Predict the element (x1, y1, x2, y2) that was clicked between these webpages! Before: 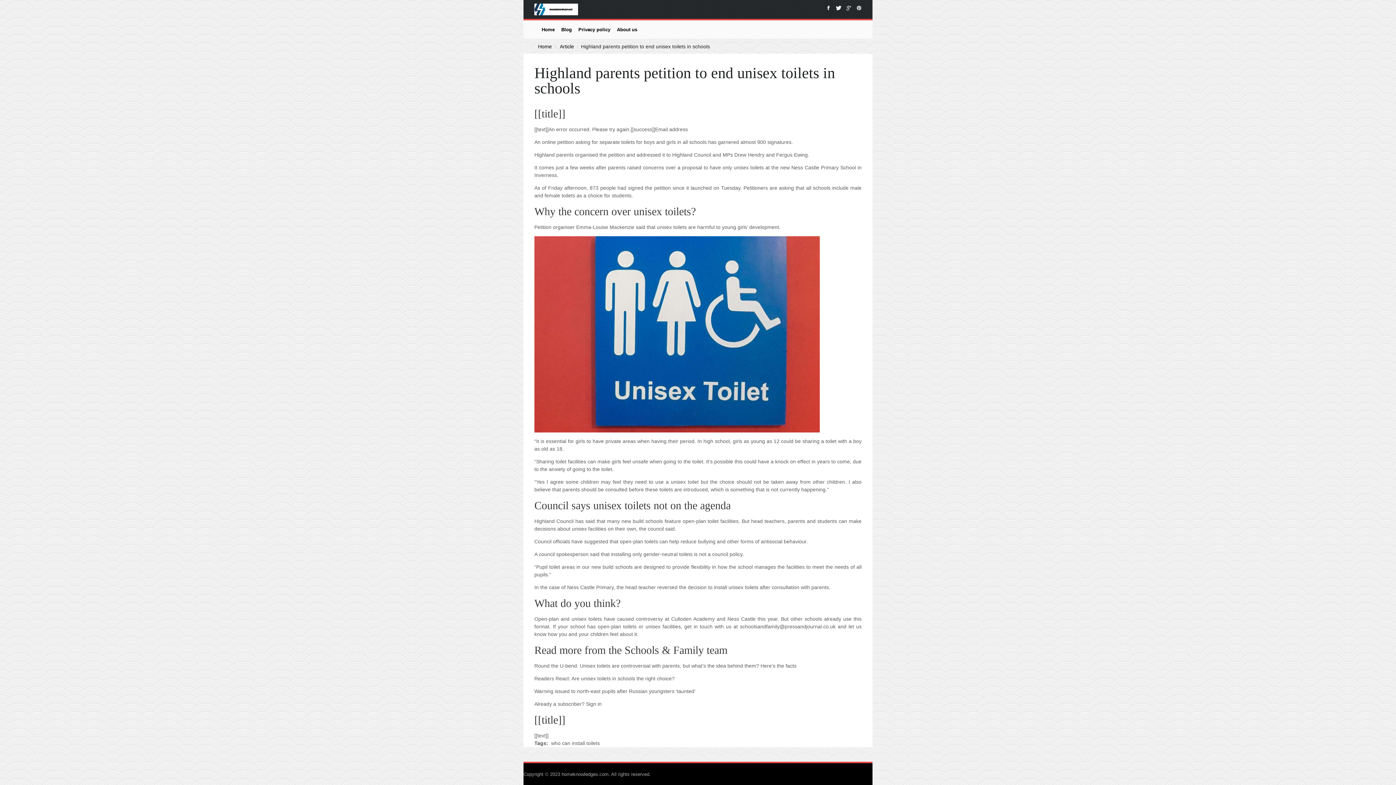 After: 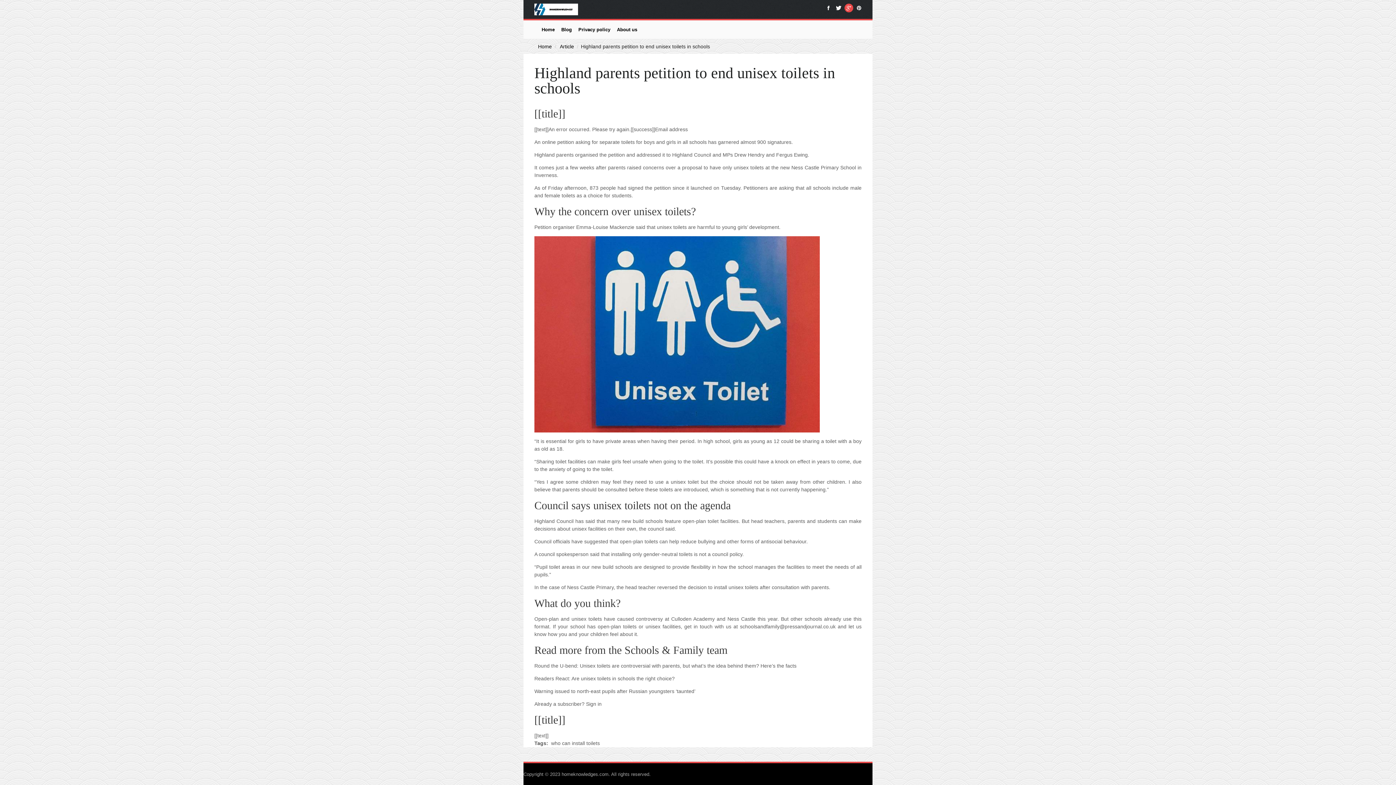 Action: bbox: (844, 3, 853, 12)